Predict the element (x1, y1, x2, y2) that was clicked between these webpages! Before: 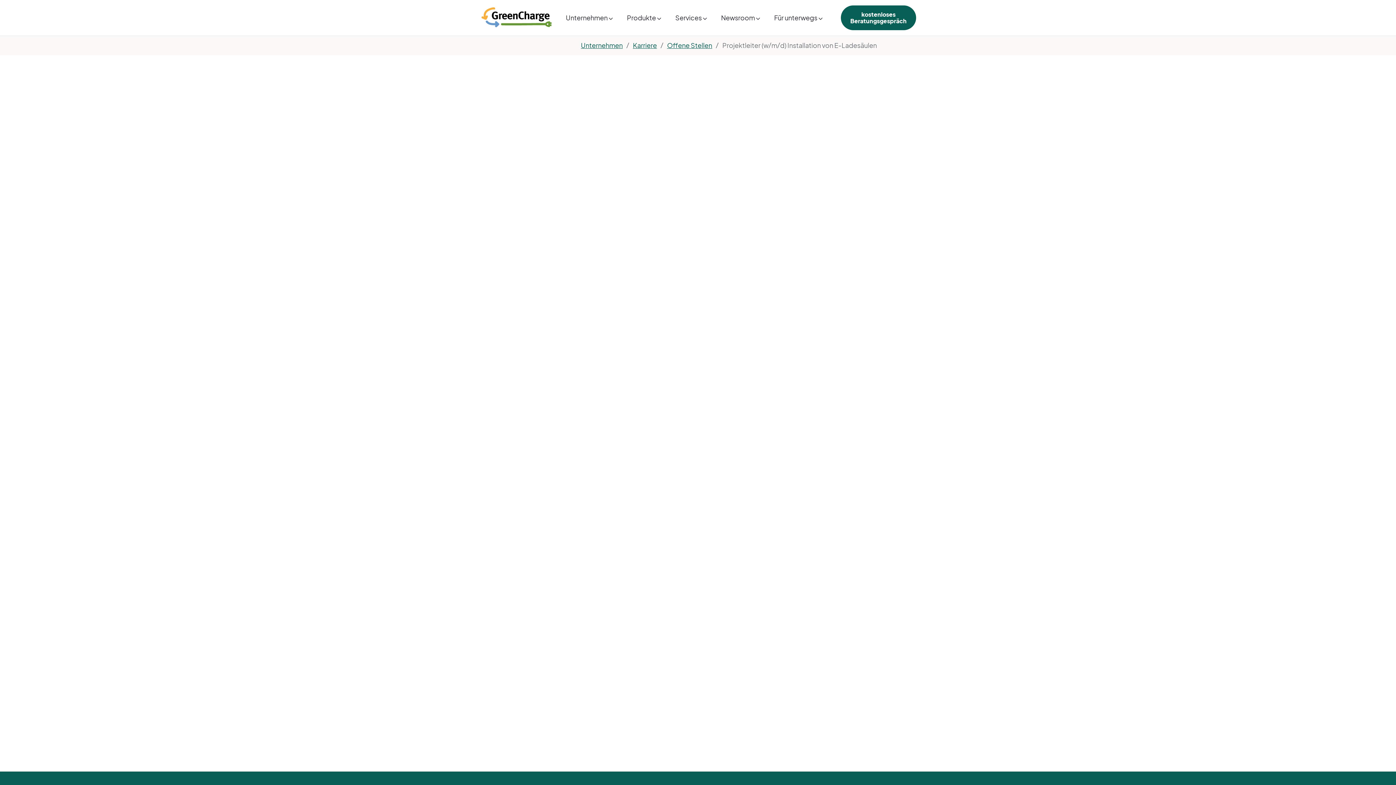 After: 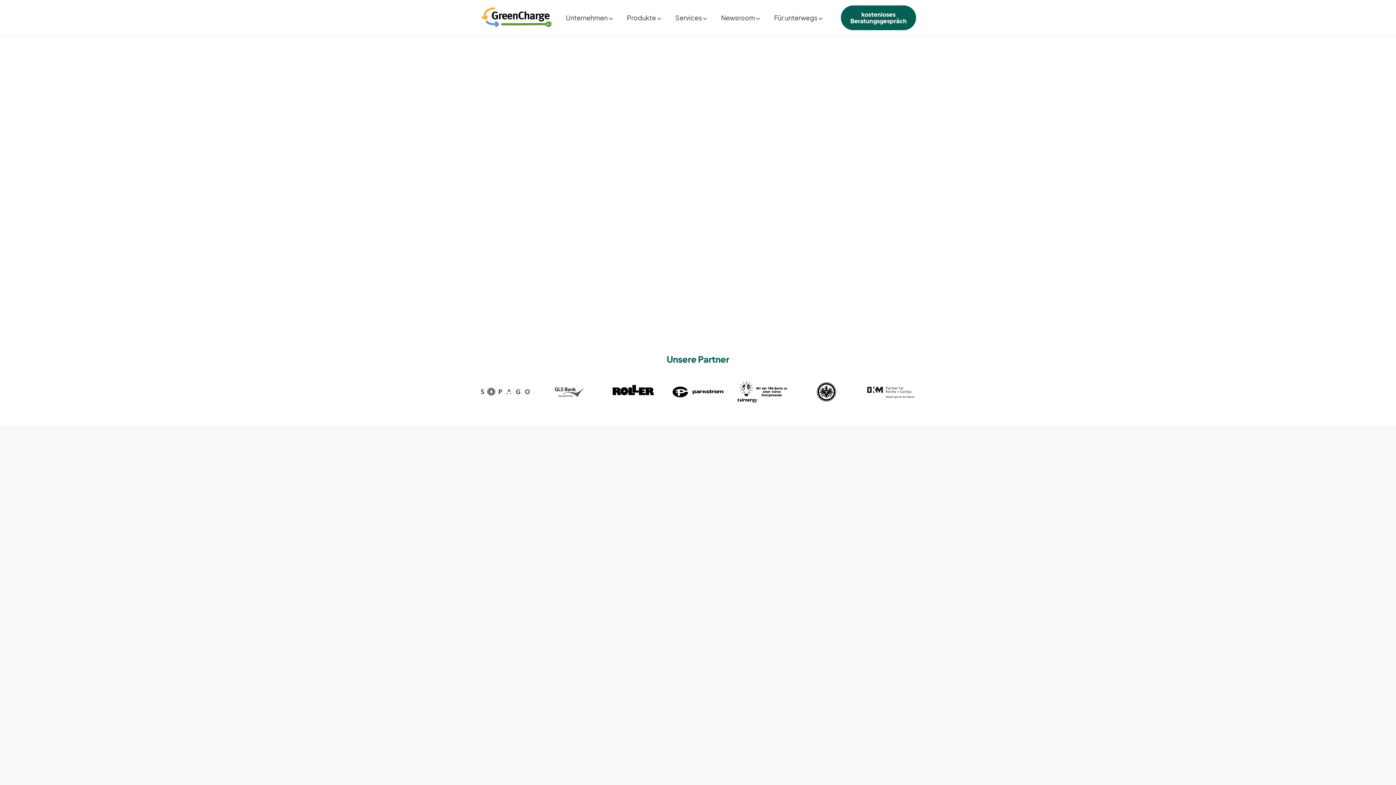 Action: label: Unternehmen bbox: (581, 39, 626, 51)